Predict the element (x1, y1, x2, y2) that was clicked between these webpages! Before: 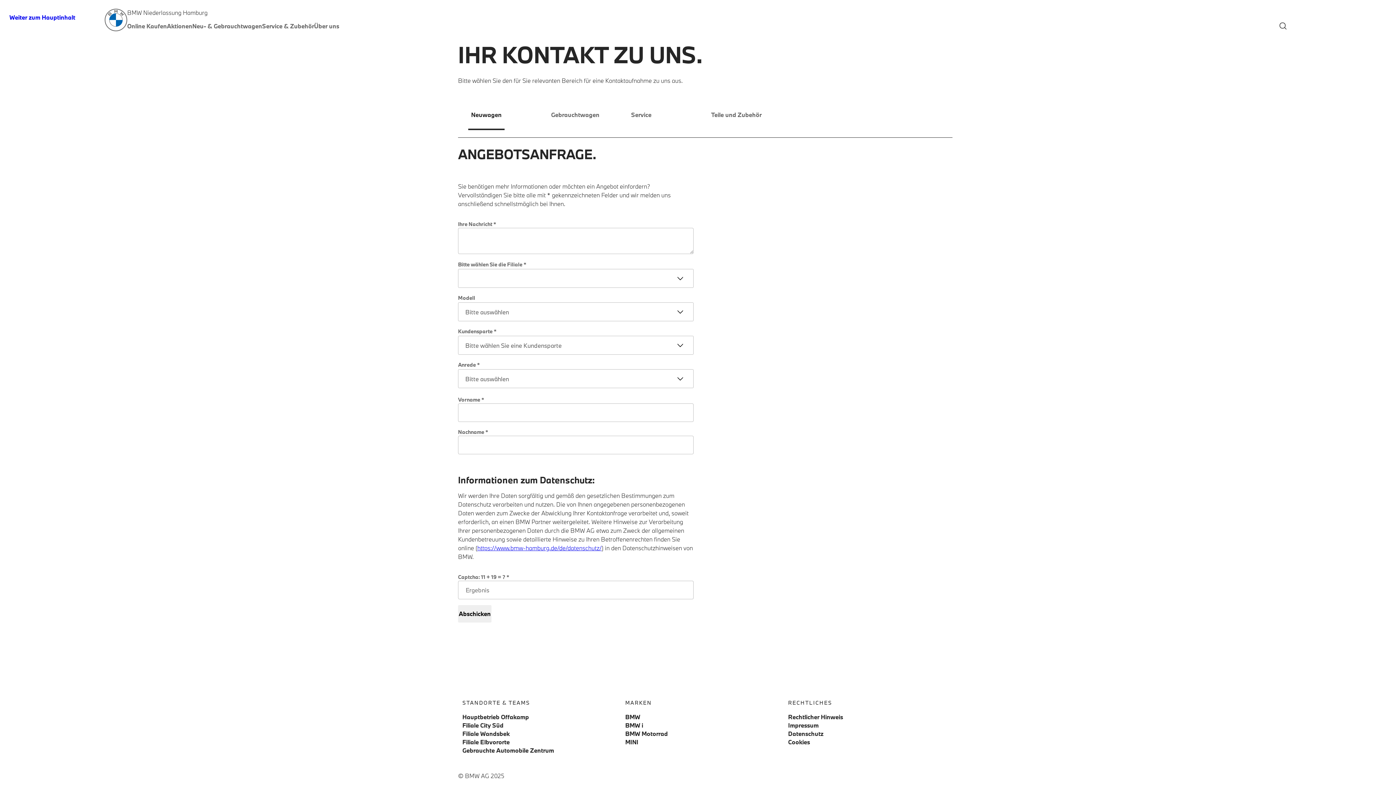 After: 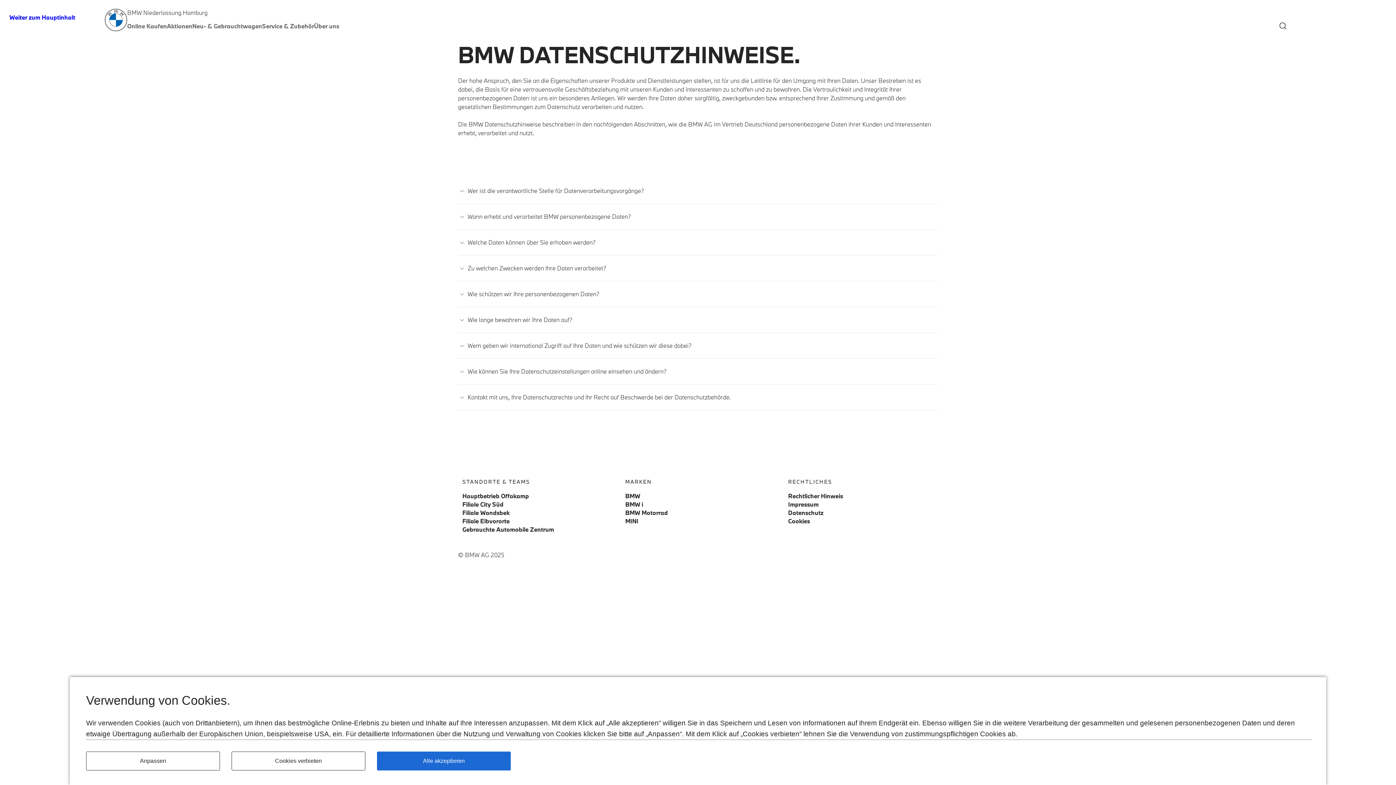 Action: label: https://www.bmw-hamburg.de/de/datenschutz/ bbox: (477, 544, 601, 551)